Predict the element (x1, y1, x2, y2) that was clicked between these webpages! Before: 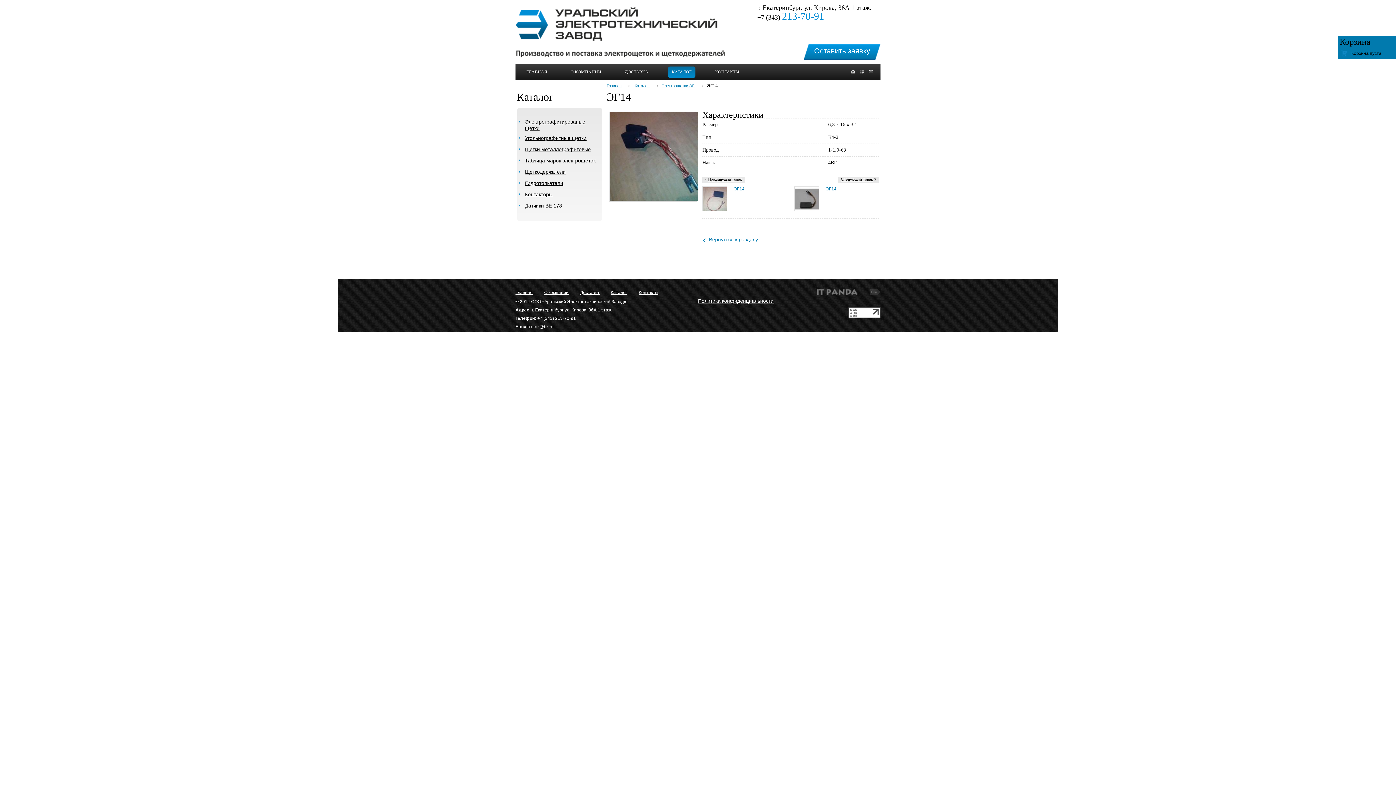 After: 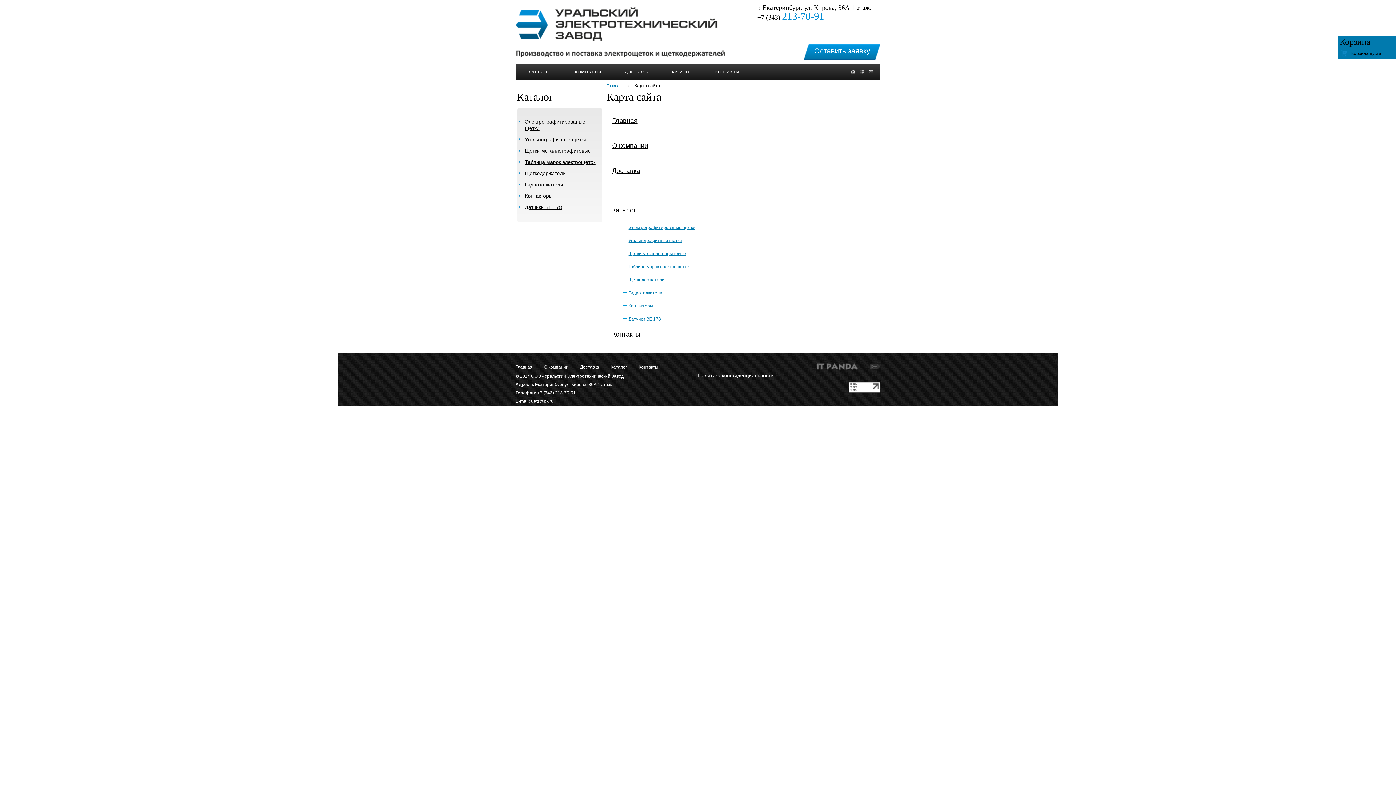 Action: bbox: (858, 68, 866, 76)